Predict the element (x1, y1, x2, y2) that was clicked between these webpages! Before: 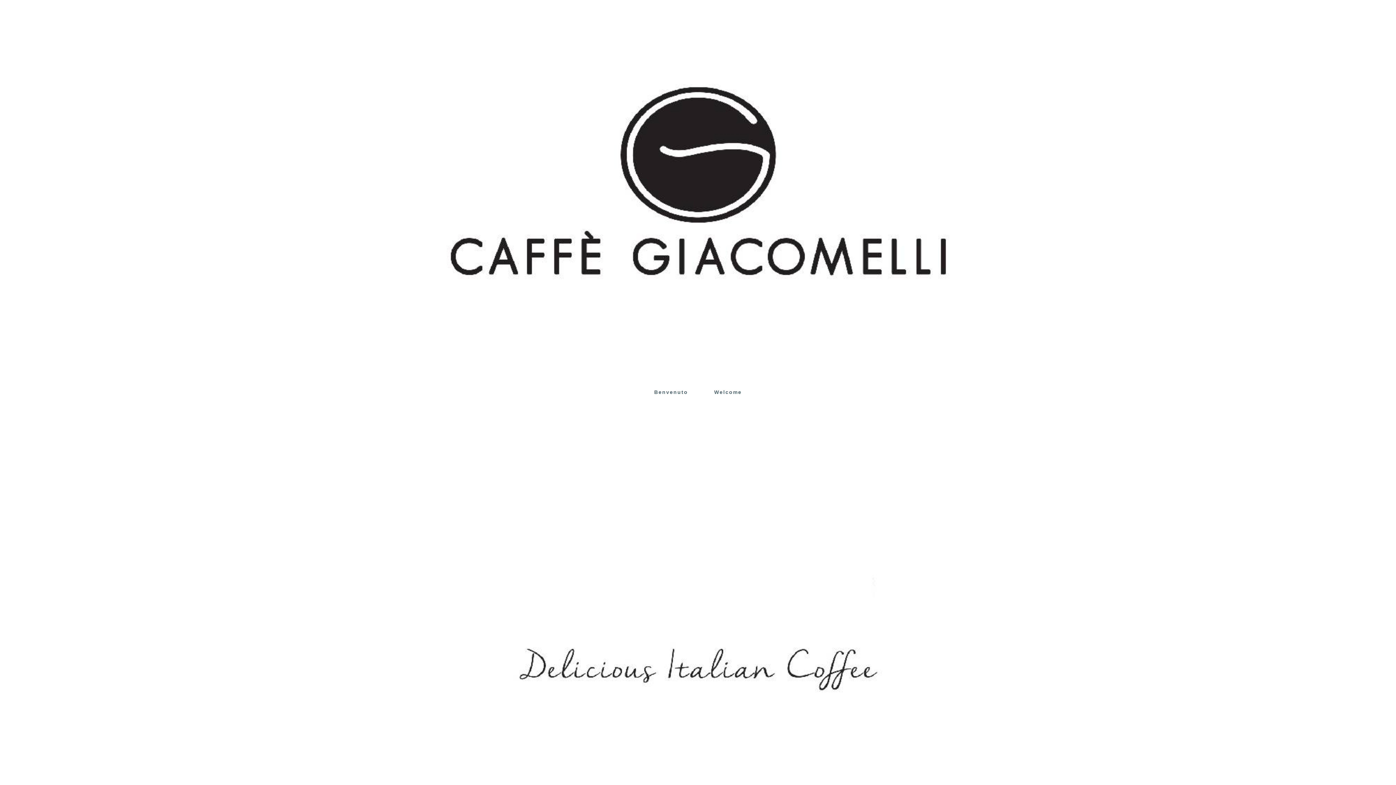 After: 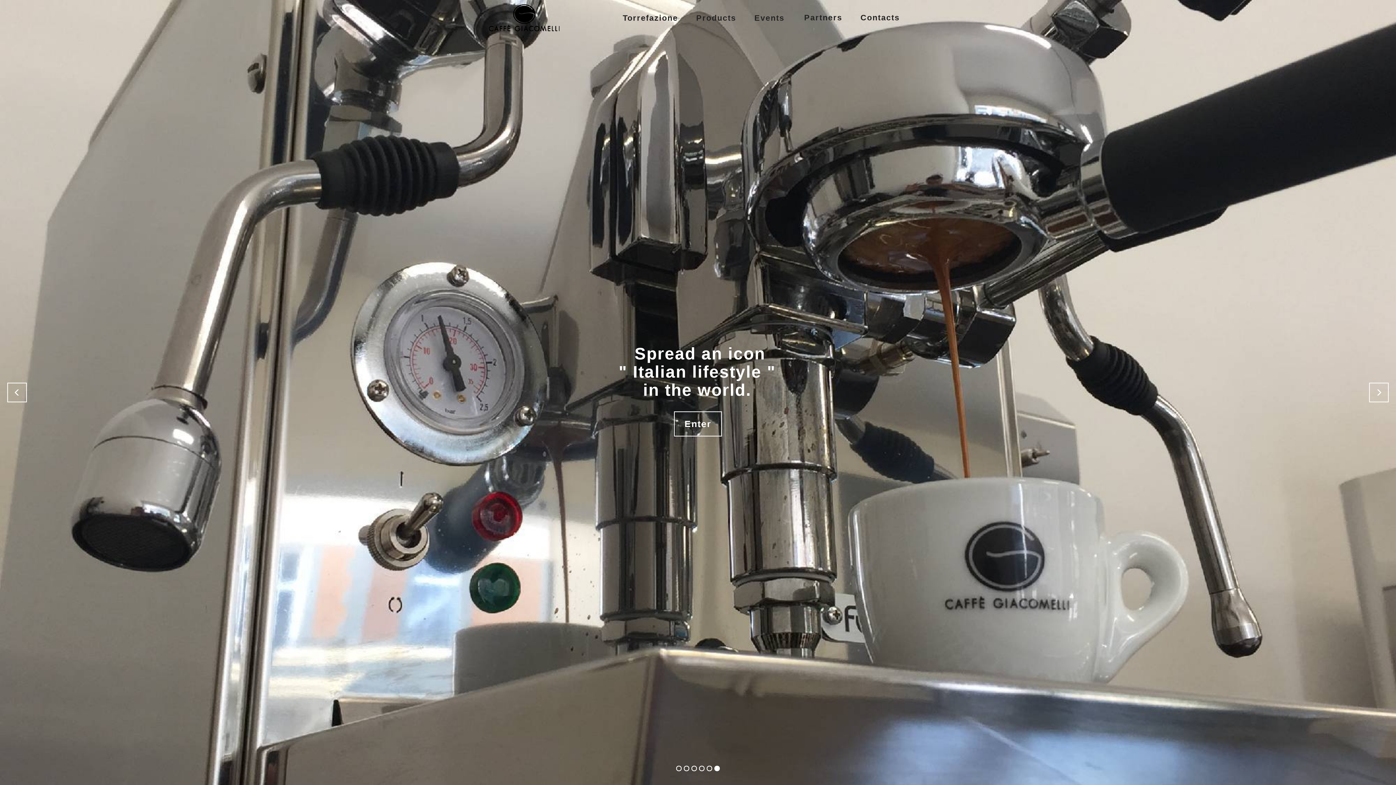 Action: bbox: (703, 382, 752, 402) label: Welcome